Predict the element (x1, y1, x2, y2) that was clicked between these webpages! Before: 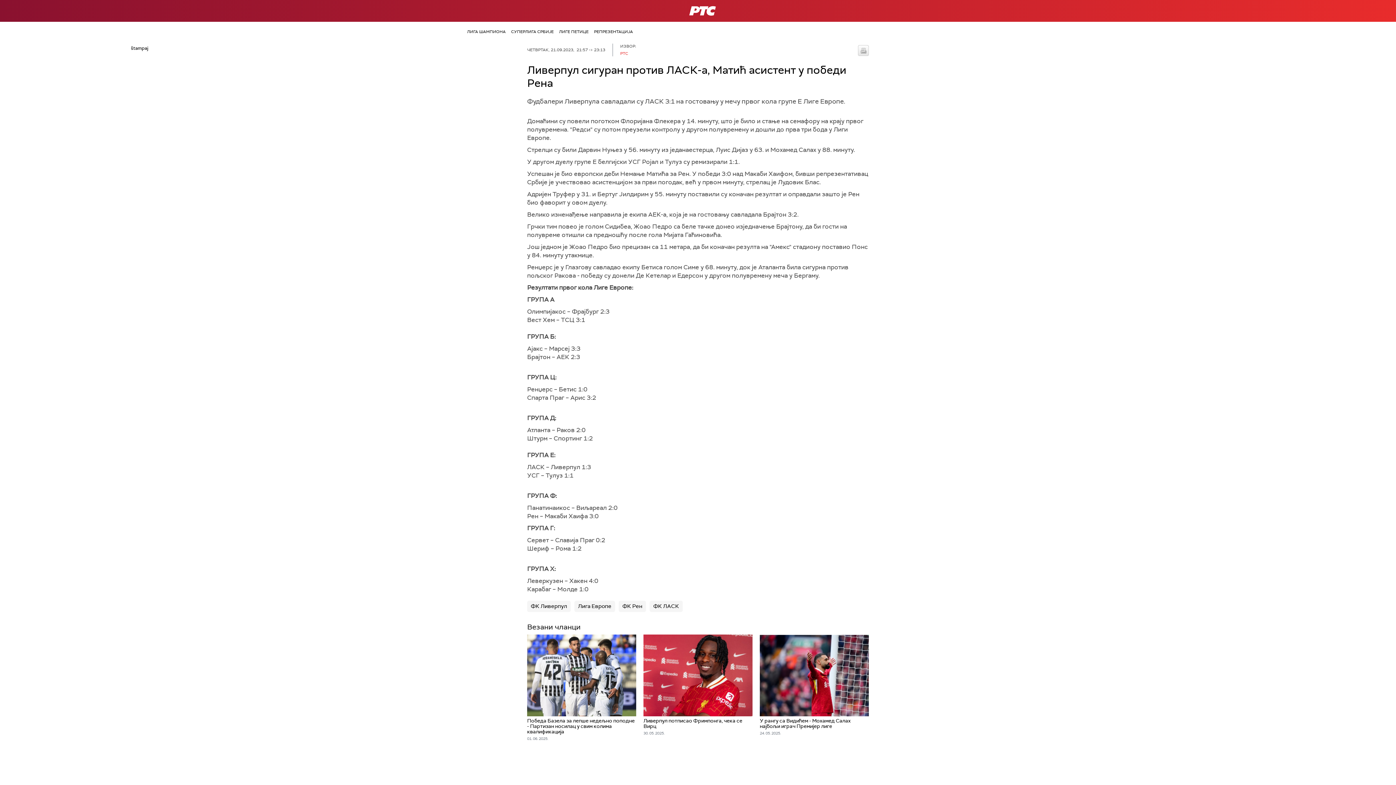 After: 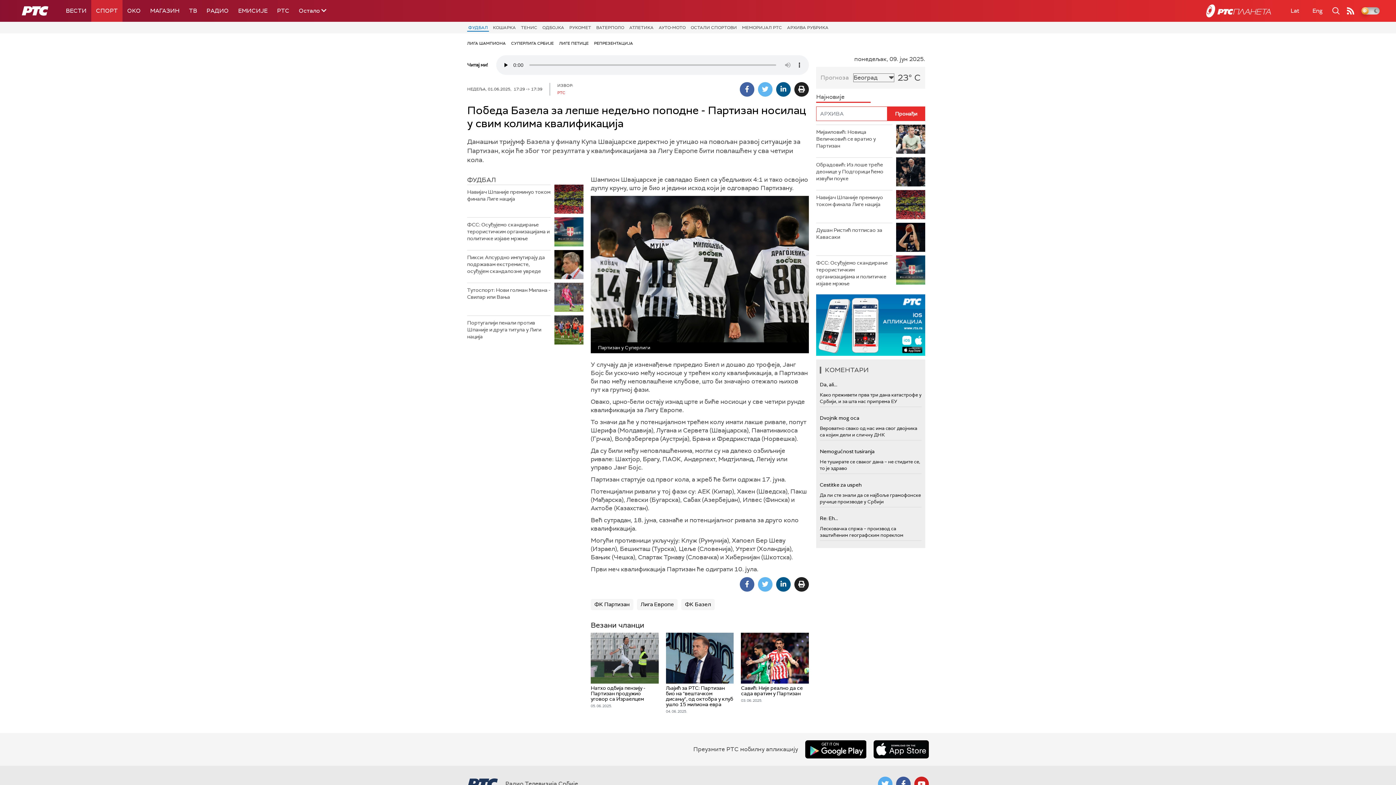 Action: label: Победа Базела за лепше недељно поподне - Партизан носилац у свим колима квалификација
01. 06. 2025. bbox: (527, 634, 636, 742)